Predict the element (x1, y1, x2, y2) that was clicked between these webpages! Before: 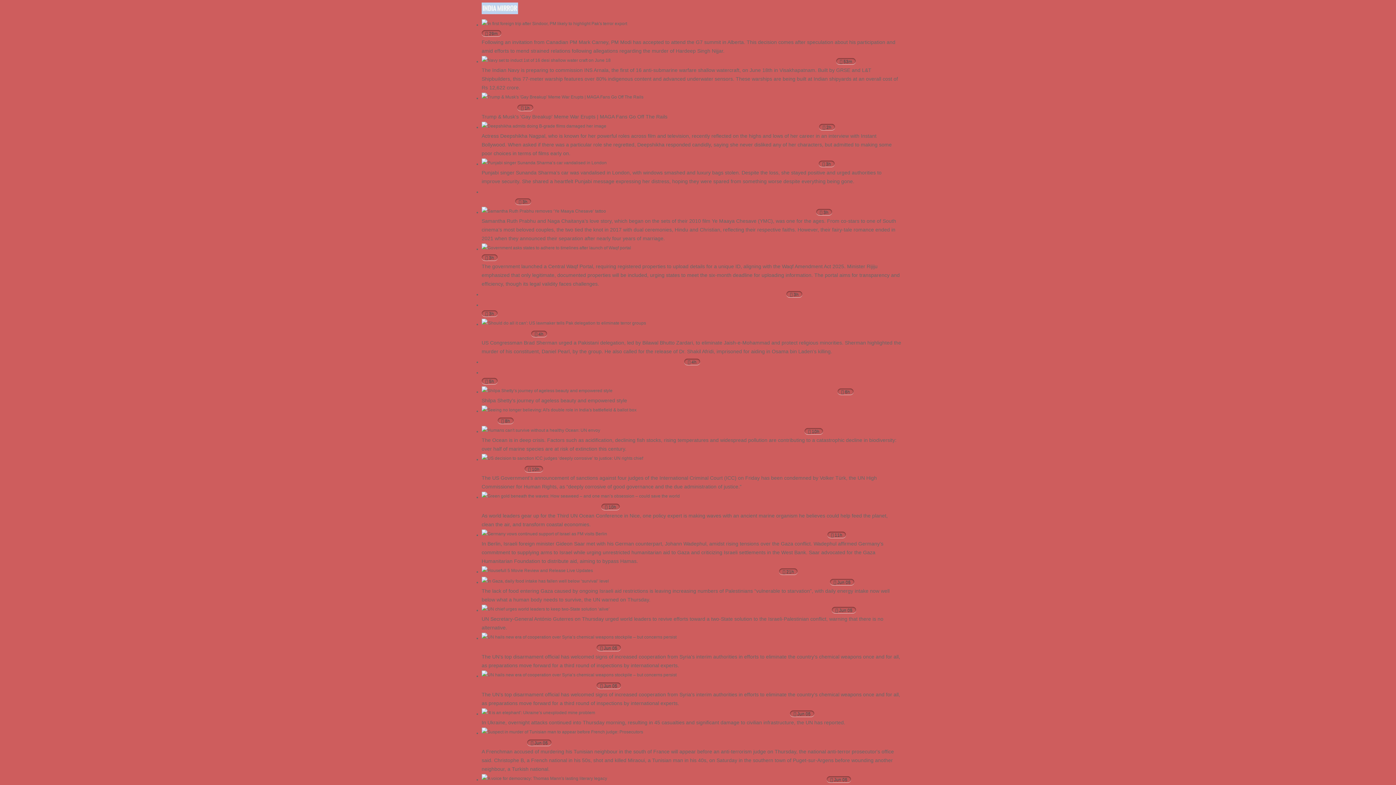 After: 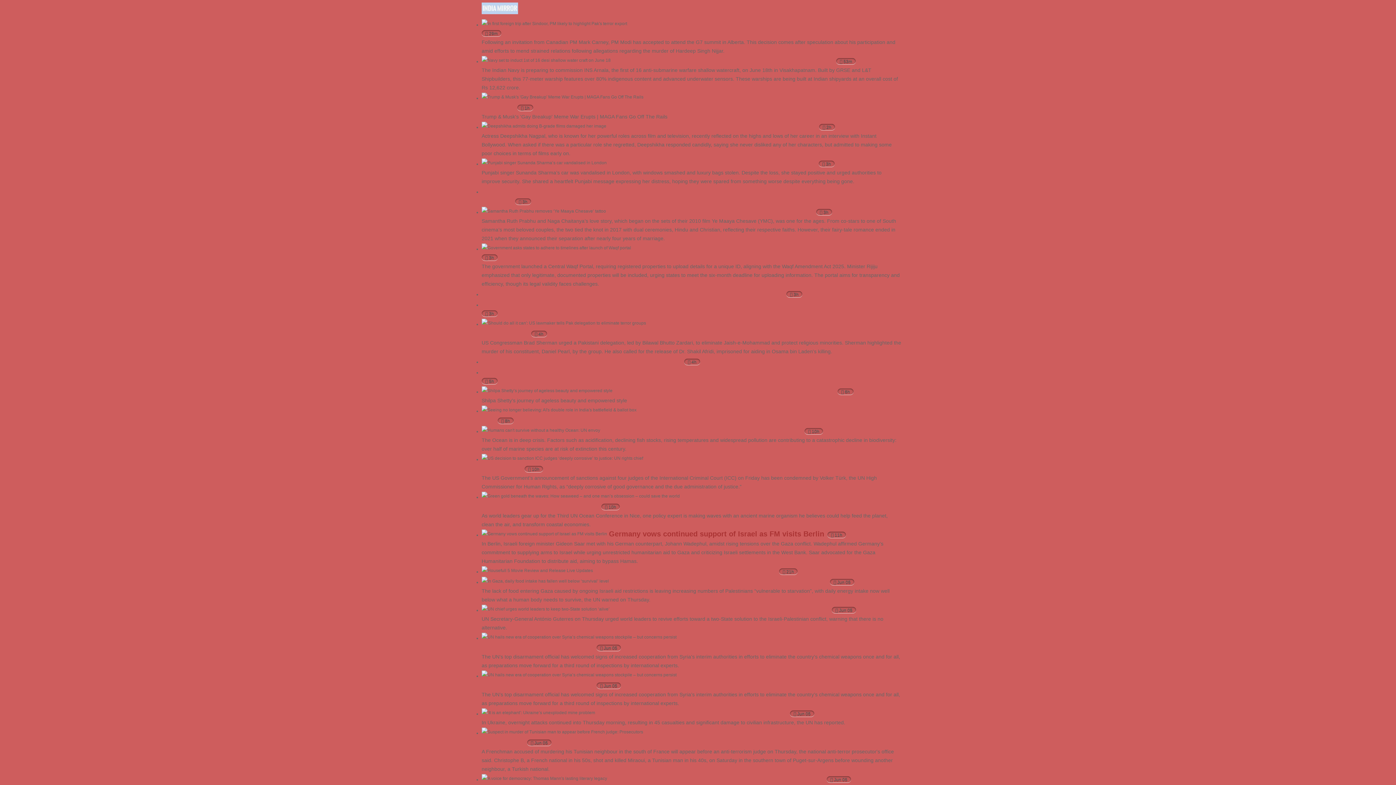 Action: bbox: (609, 530, 824, 538) label: Germany vows continued support of Israel as FM visits Berlin